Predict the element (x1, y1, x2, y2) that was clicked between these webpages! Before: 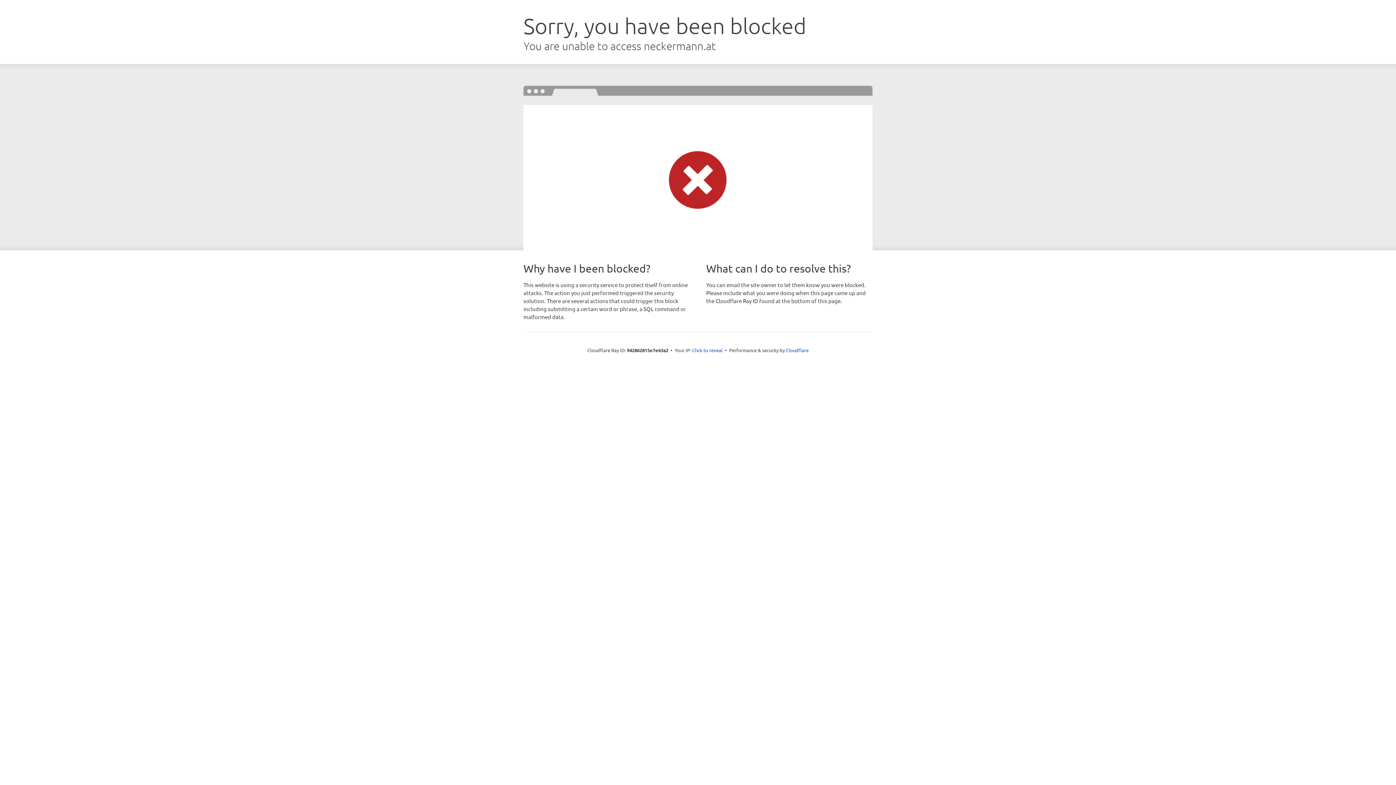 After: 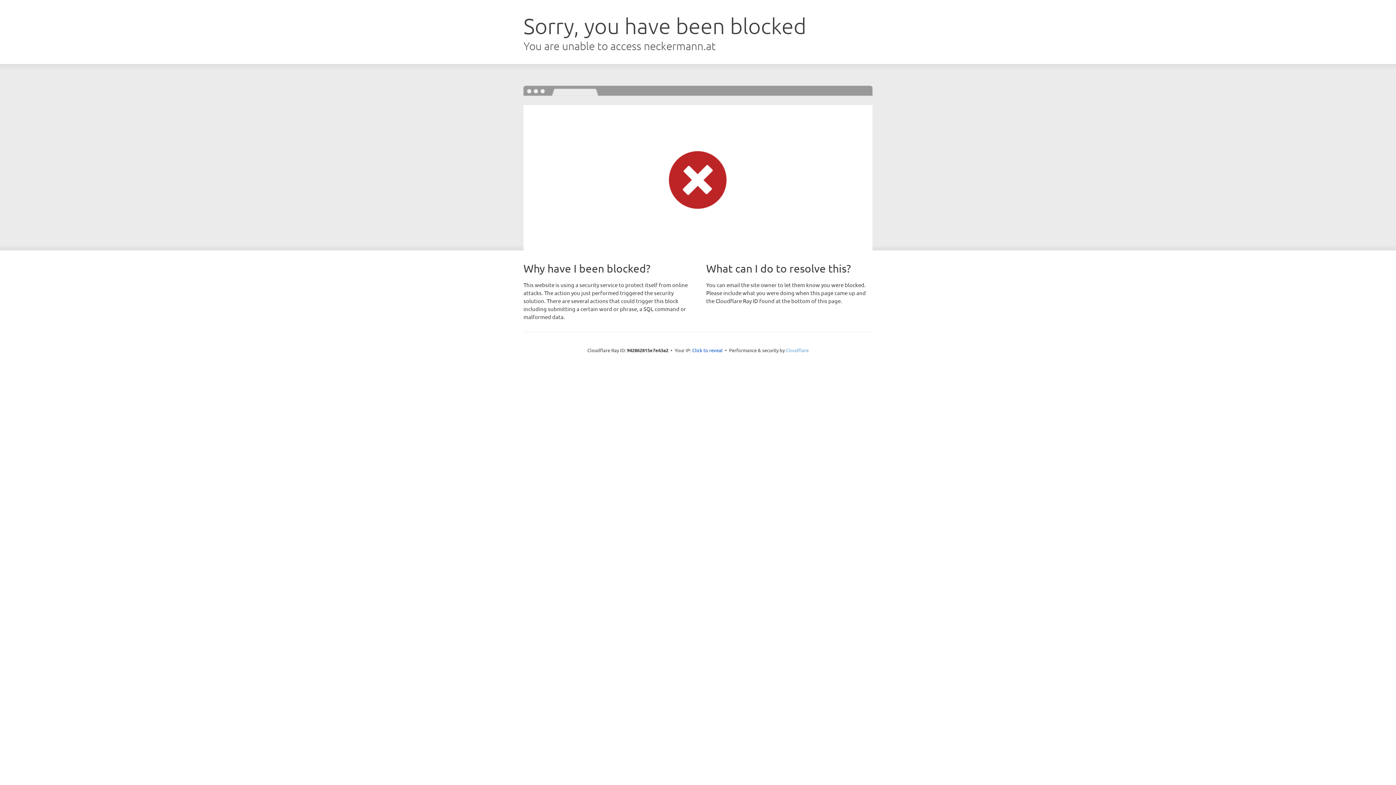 Action: label: Cloudflare bbox: (786, 347, 808, 353)